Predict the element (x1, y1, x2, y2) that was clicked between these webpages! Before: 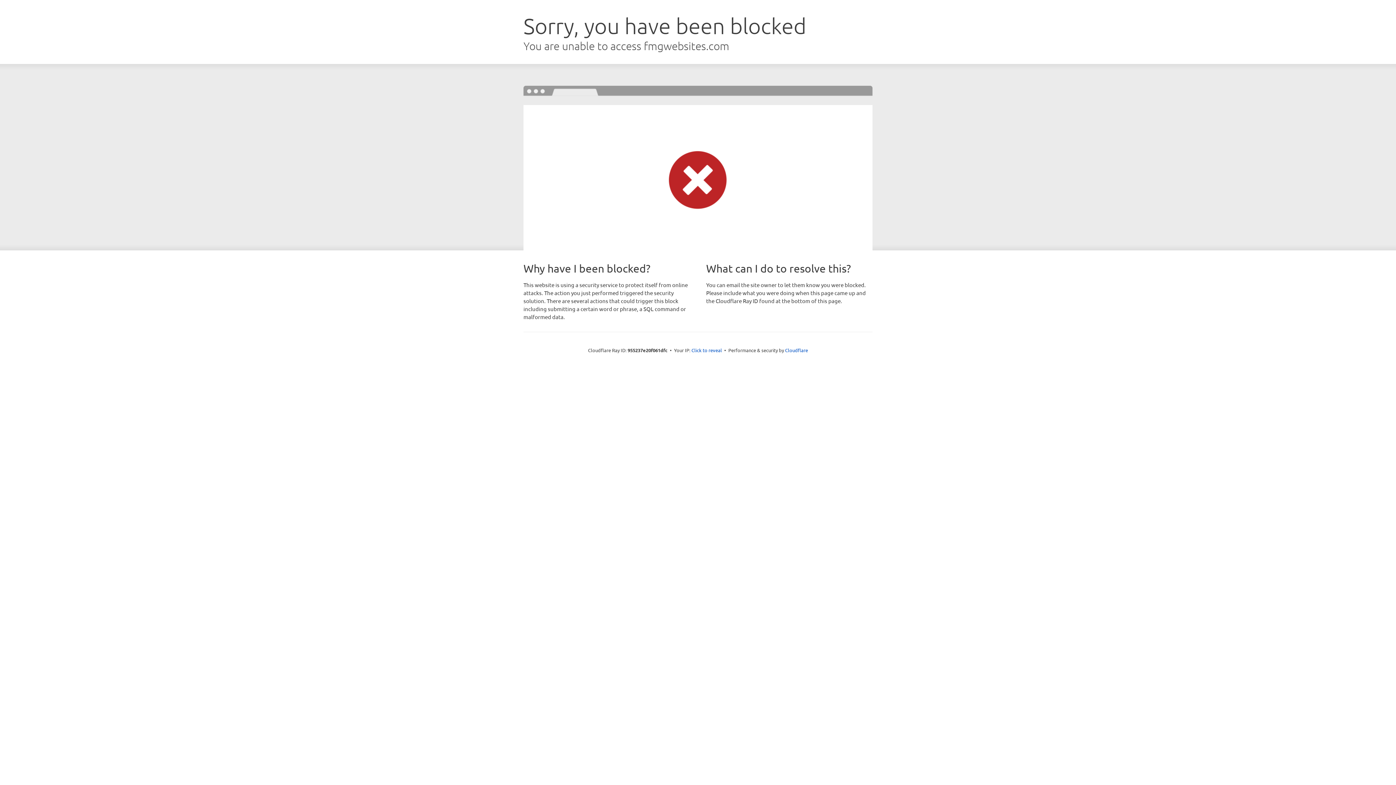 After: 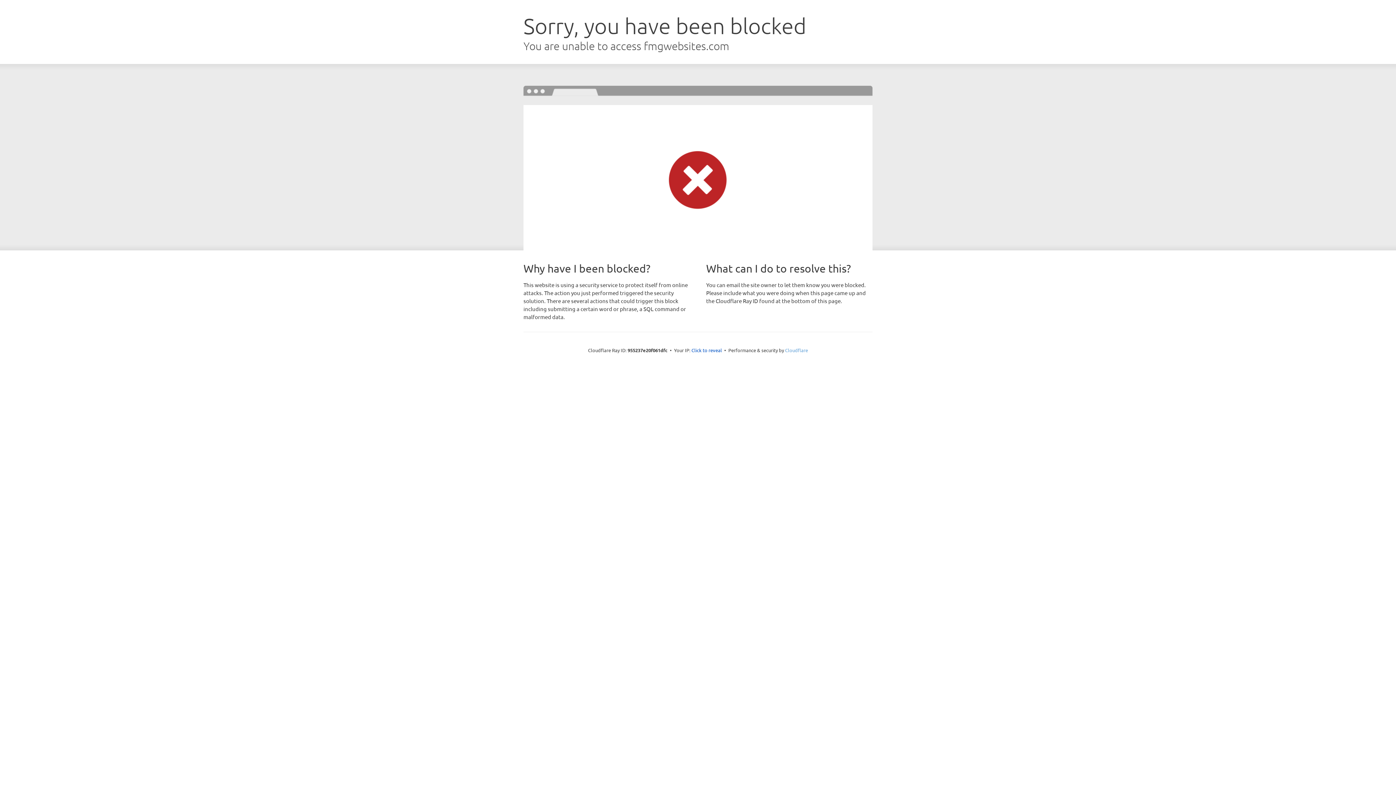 Action: label: Cloudflare bbox: (785, 347, 808, 353)